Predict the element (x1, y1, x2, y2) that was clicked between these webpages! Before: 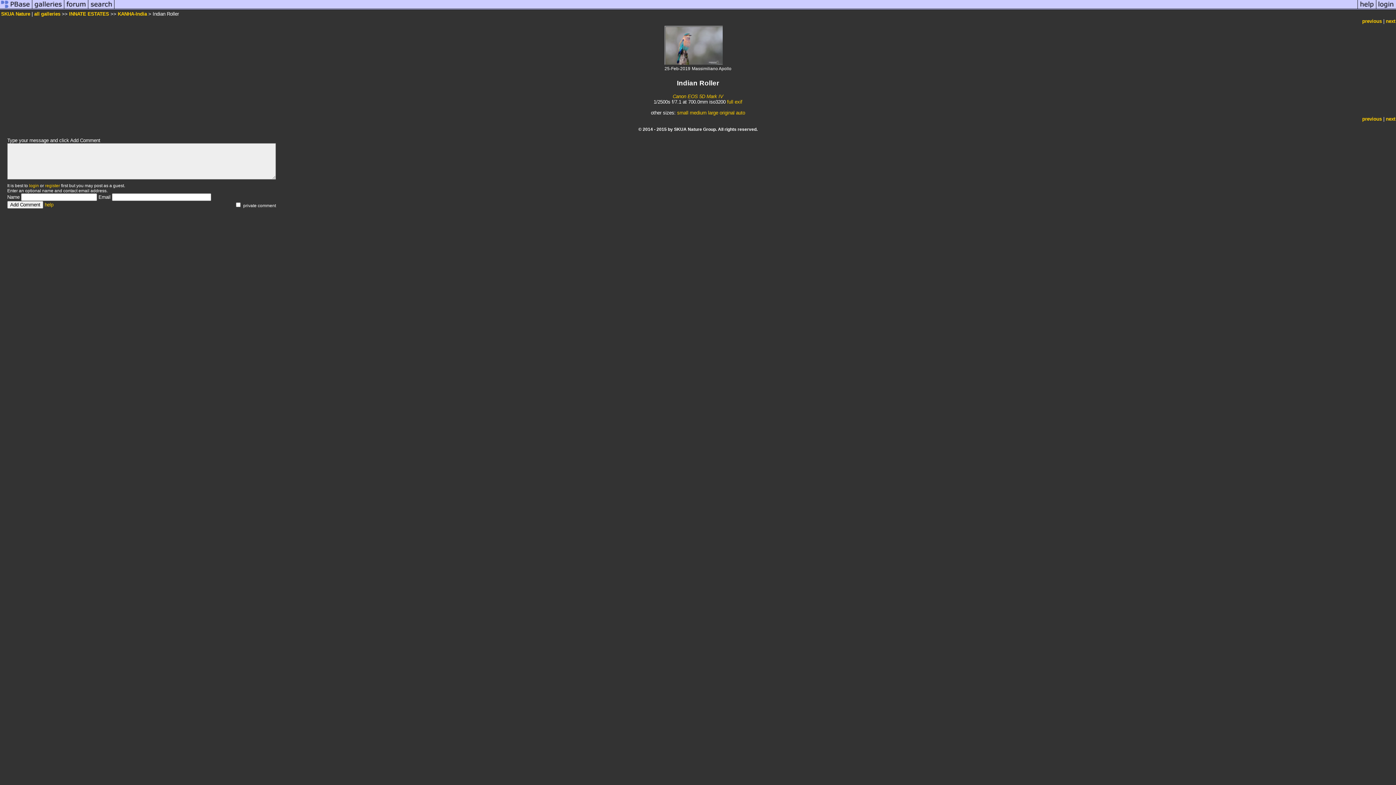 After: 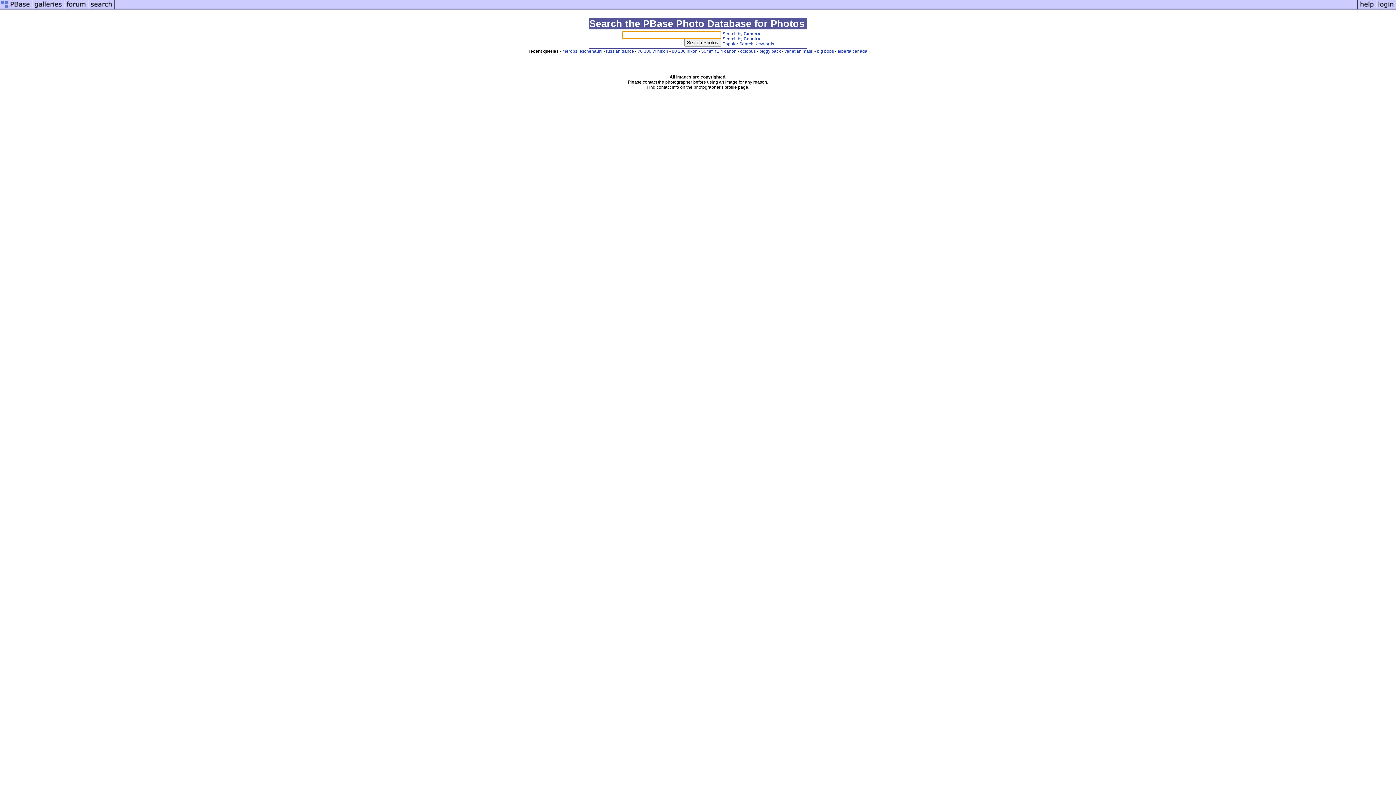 Action: bbox: (88, 5, 114, 11)